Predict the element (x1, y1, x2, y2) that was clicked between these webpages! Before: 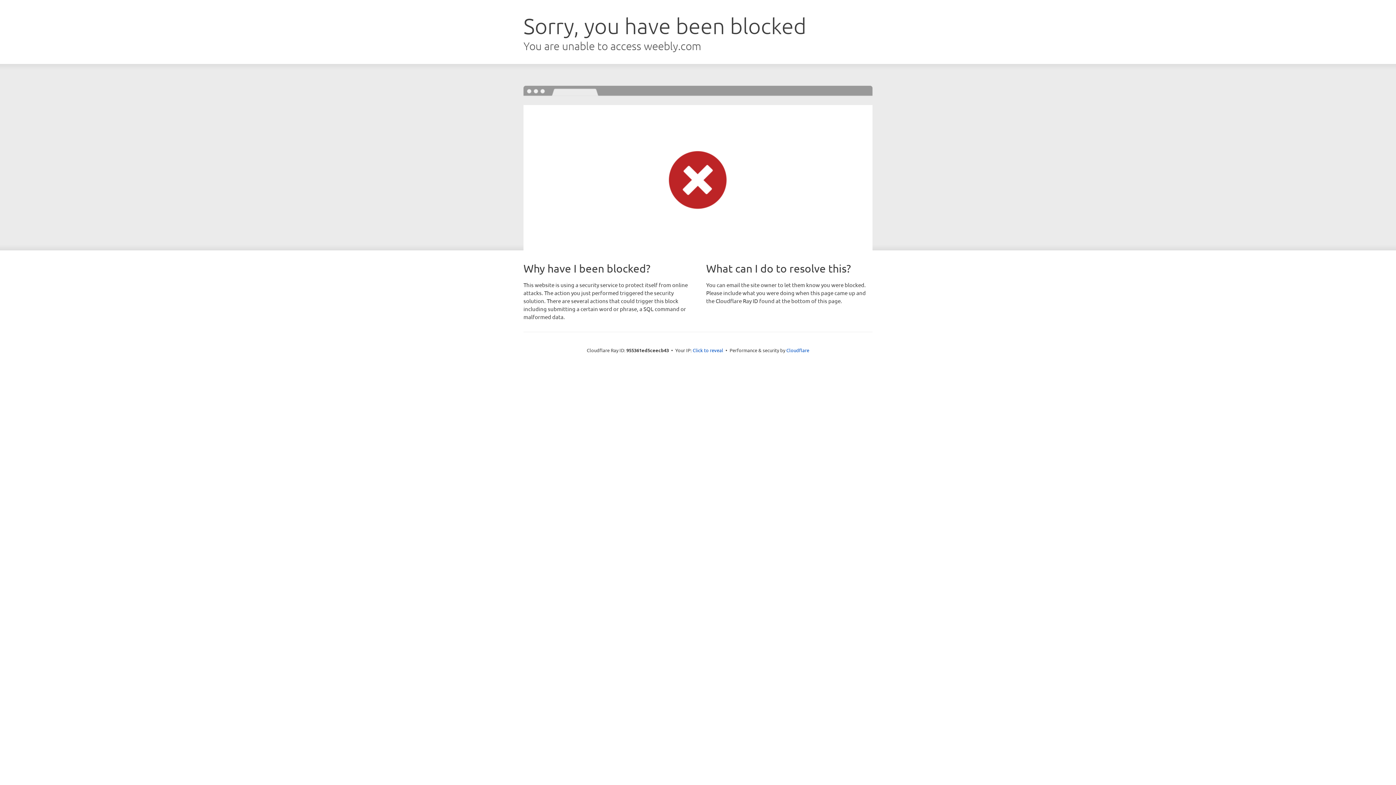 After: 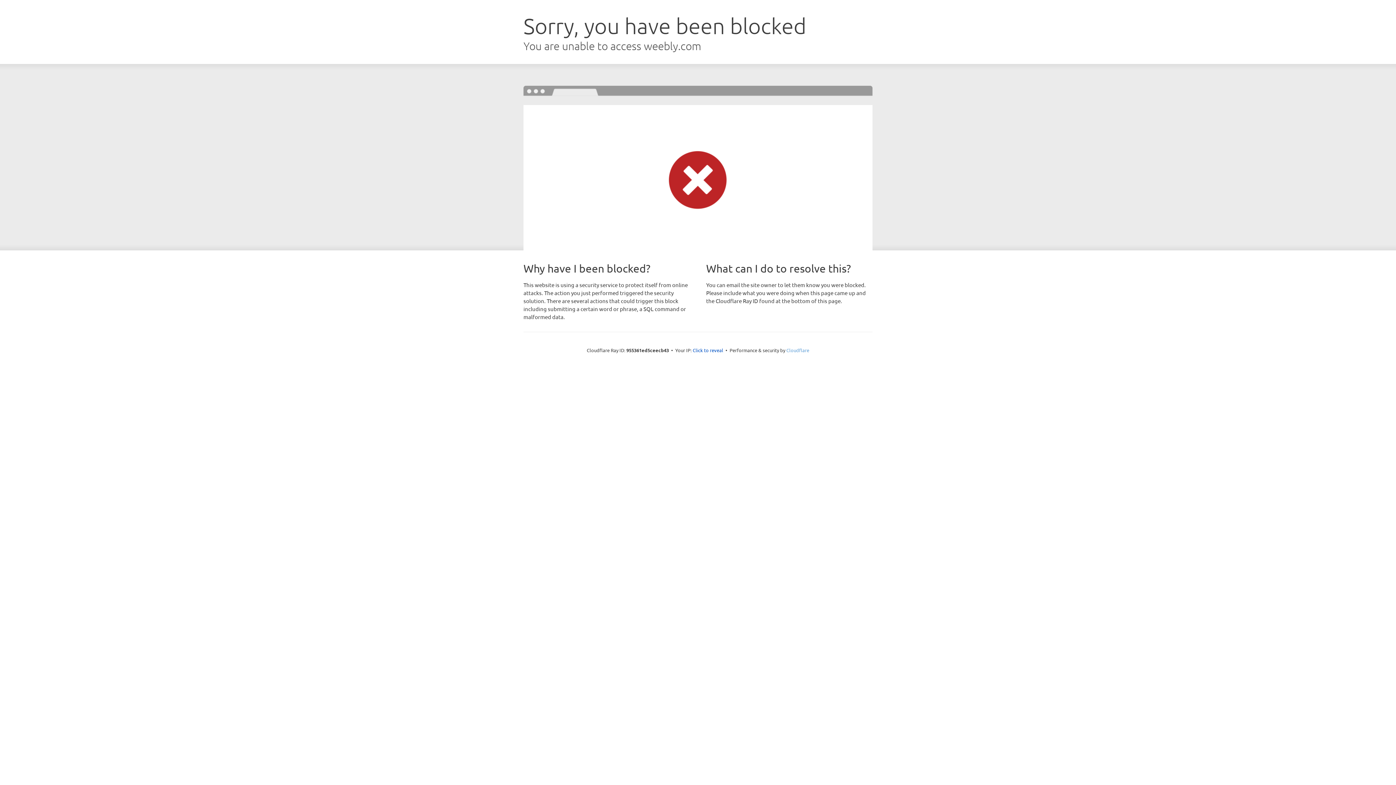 Action: bbox: (786, 347, 809, 353) label: Cloudflare